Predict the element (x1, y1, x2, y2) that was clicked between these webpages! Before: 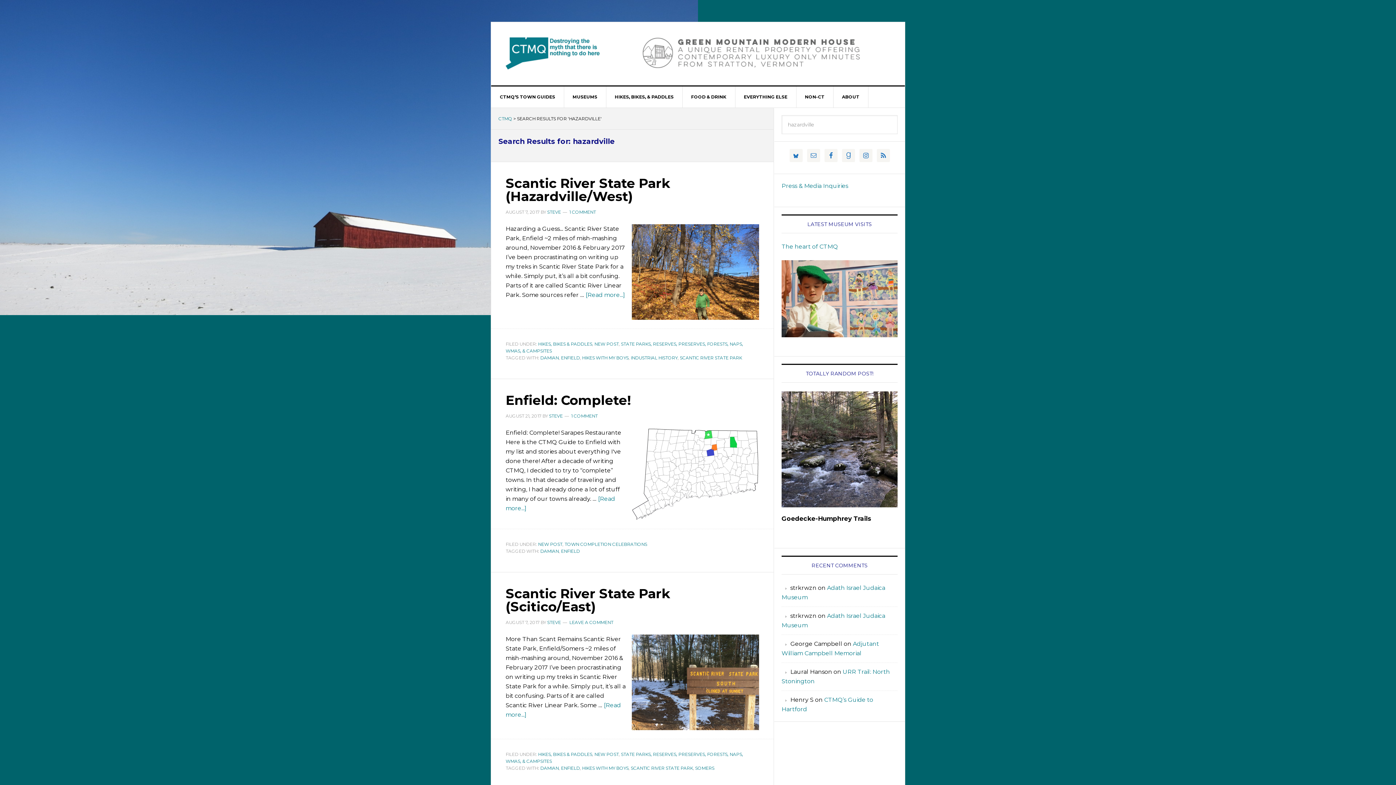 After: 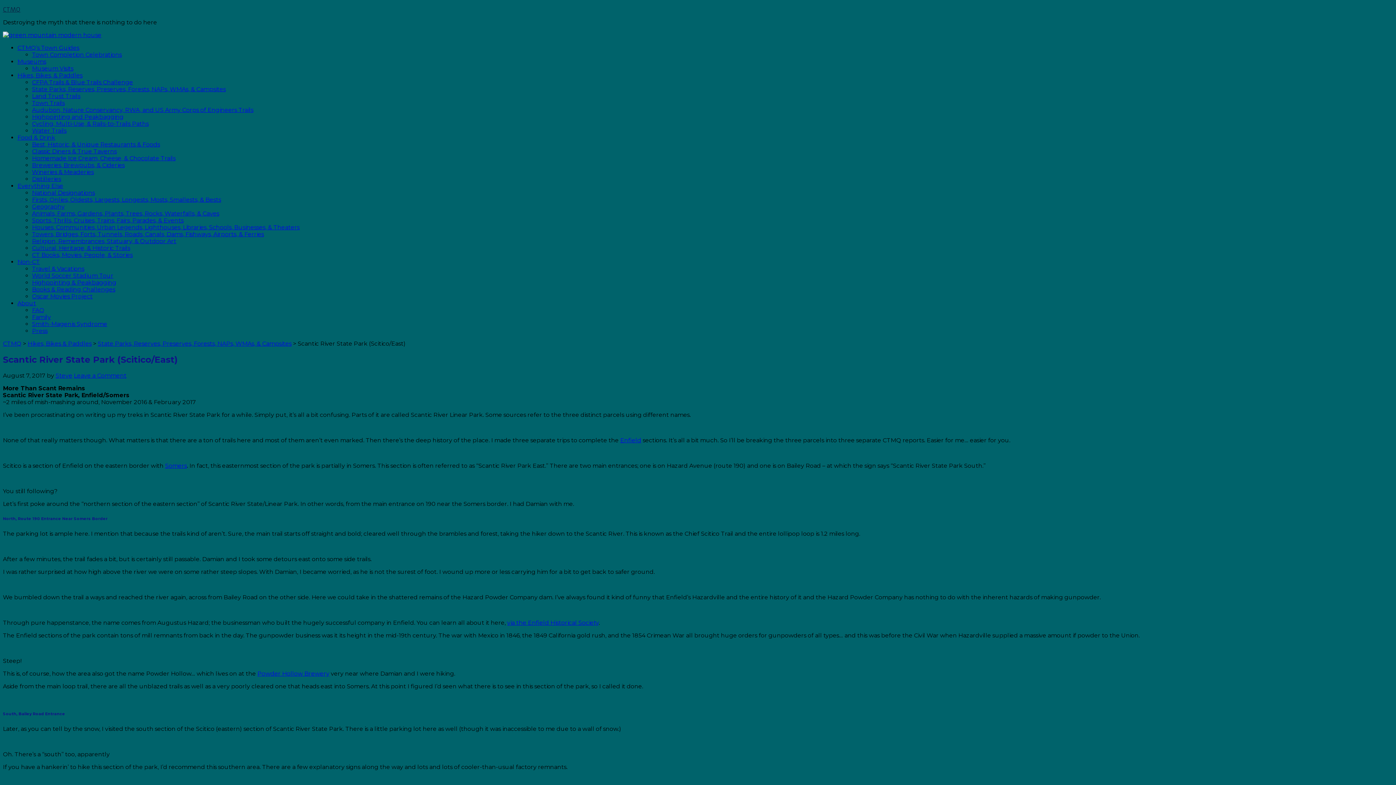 Action: label: Scantic River State Park (Scitico/East) bbox: (505, 585, 670, 615)